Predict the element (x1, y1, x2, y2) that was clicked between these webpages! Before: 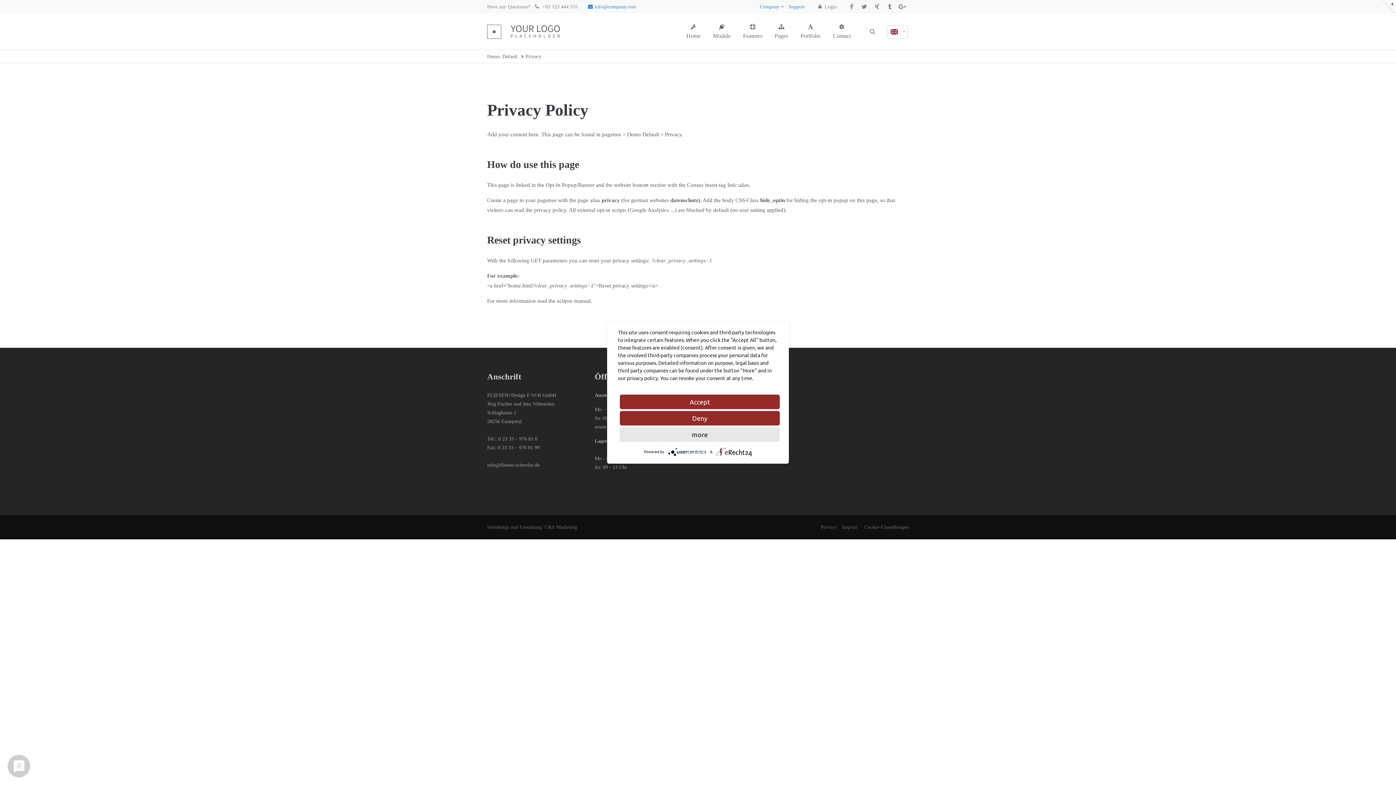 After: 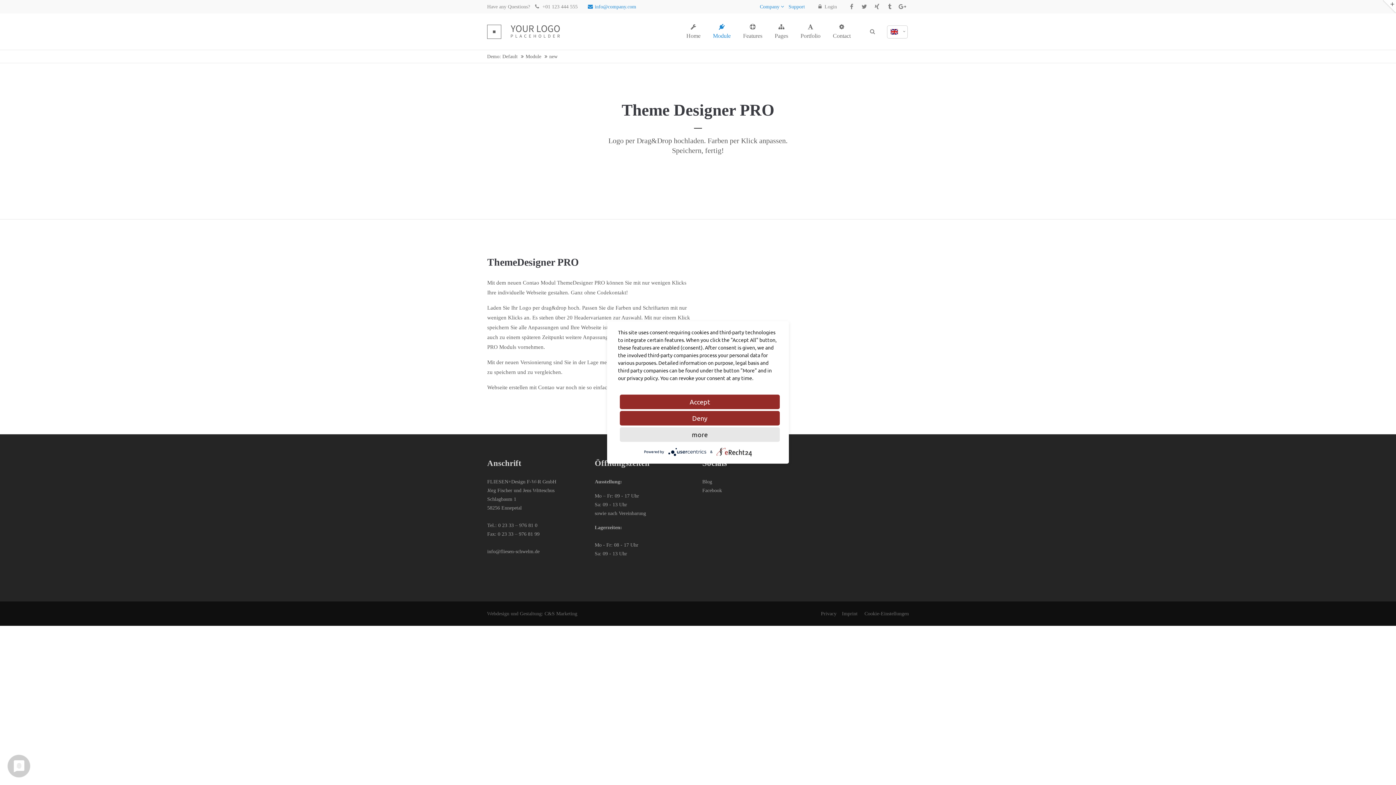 Action: bbox: (713, 13, 730, 49) label: Module